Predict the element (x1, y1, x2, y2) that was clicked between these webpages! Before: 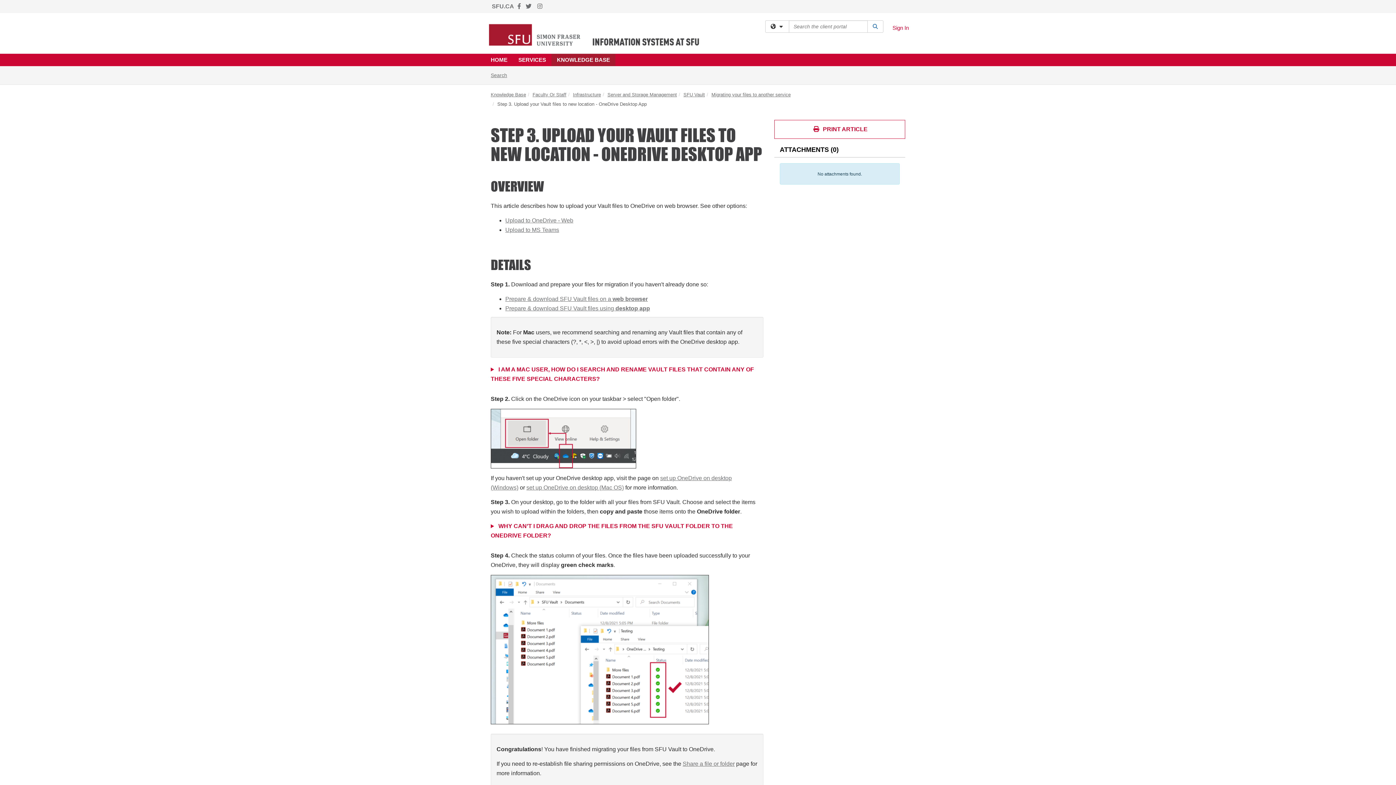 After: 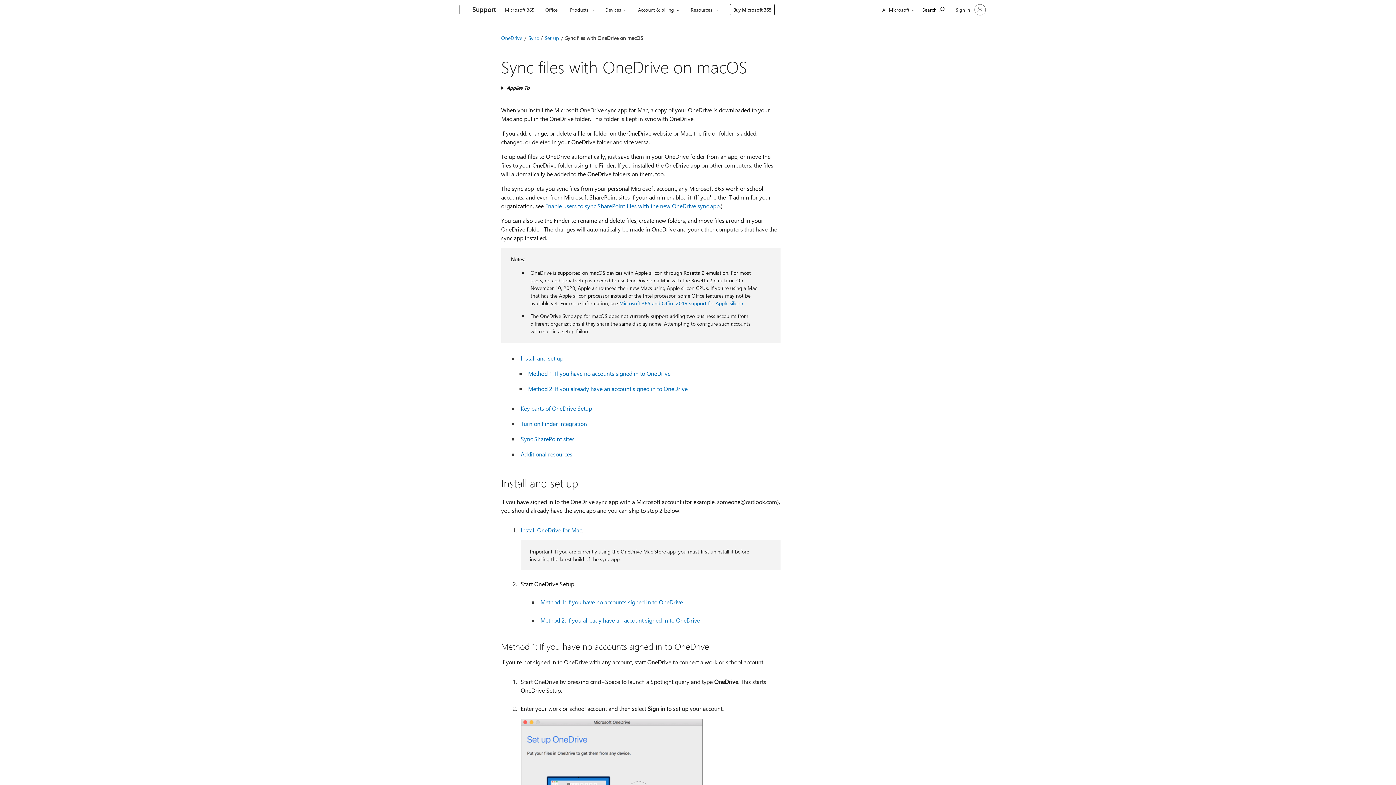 Action: label: set up OneDrive on desktop (Mac OS) bbox: (526, 484, 624, 490)